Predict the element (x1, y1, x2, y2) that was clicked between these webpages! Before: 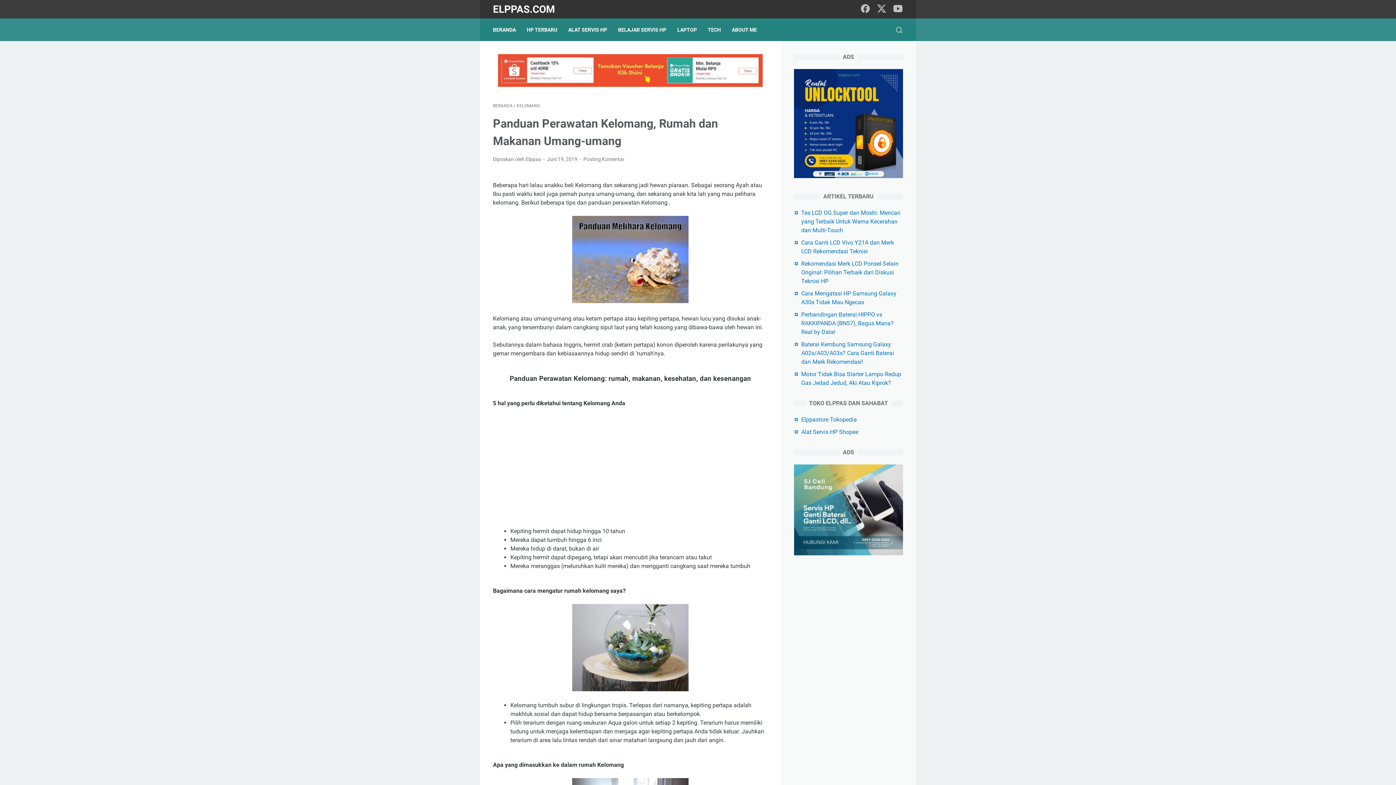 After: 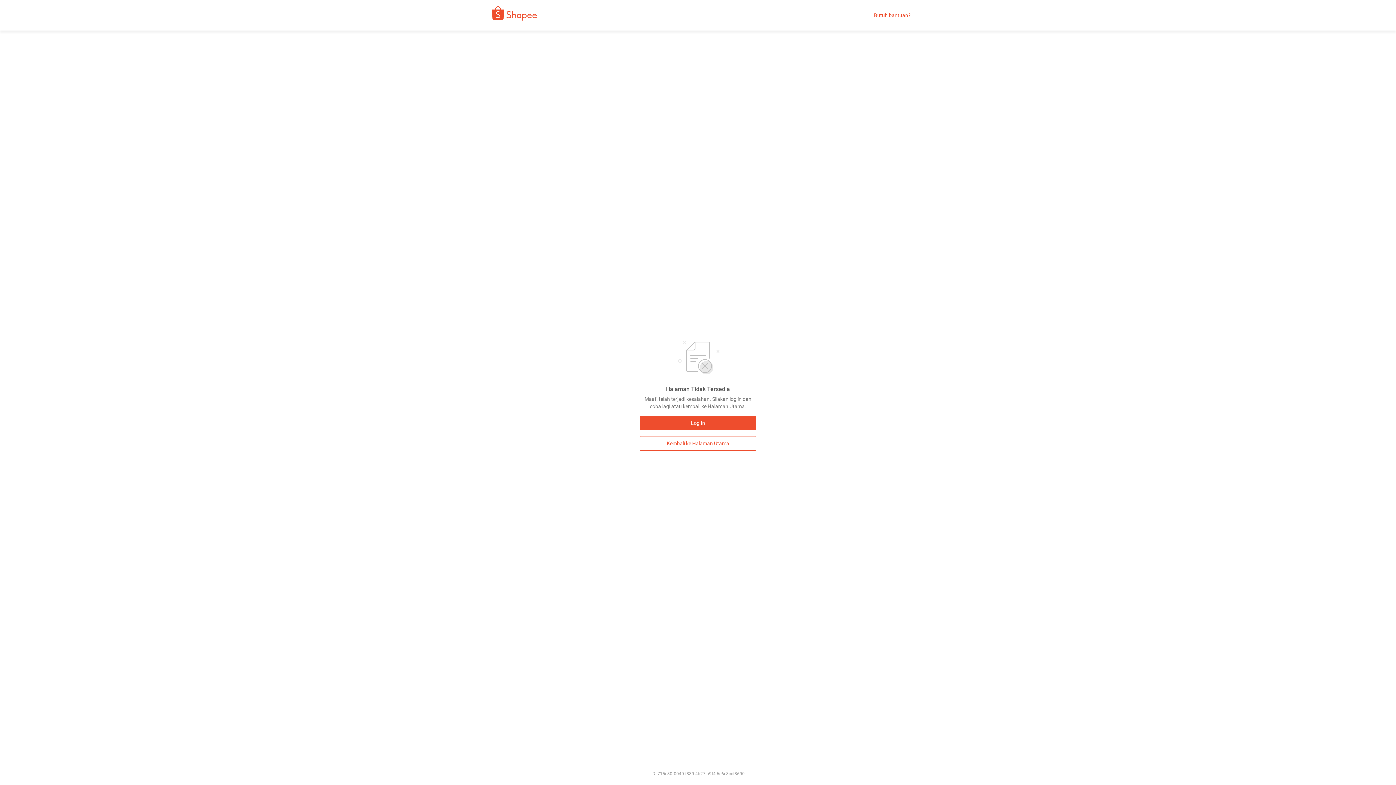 Action: bbox: (801, 428, 858, 435) label: Alat Servis HP Shopee